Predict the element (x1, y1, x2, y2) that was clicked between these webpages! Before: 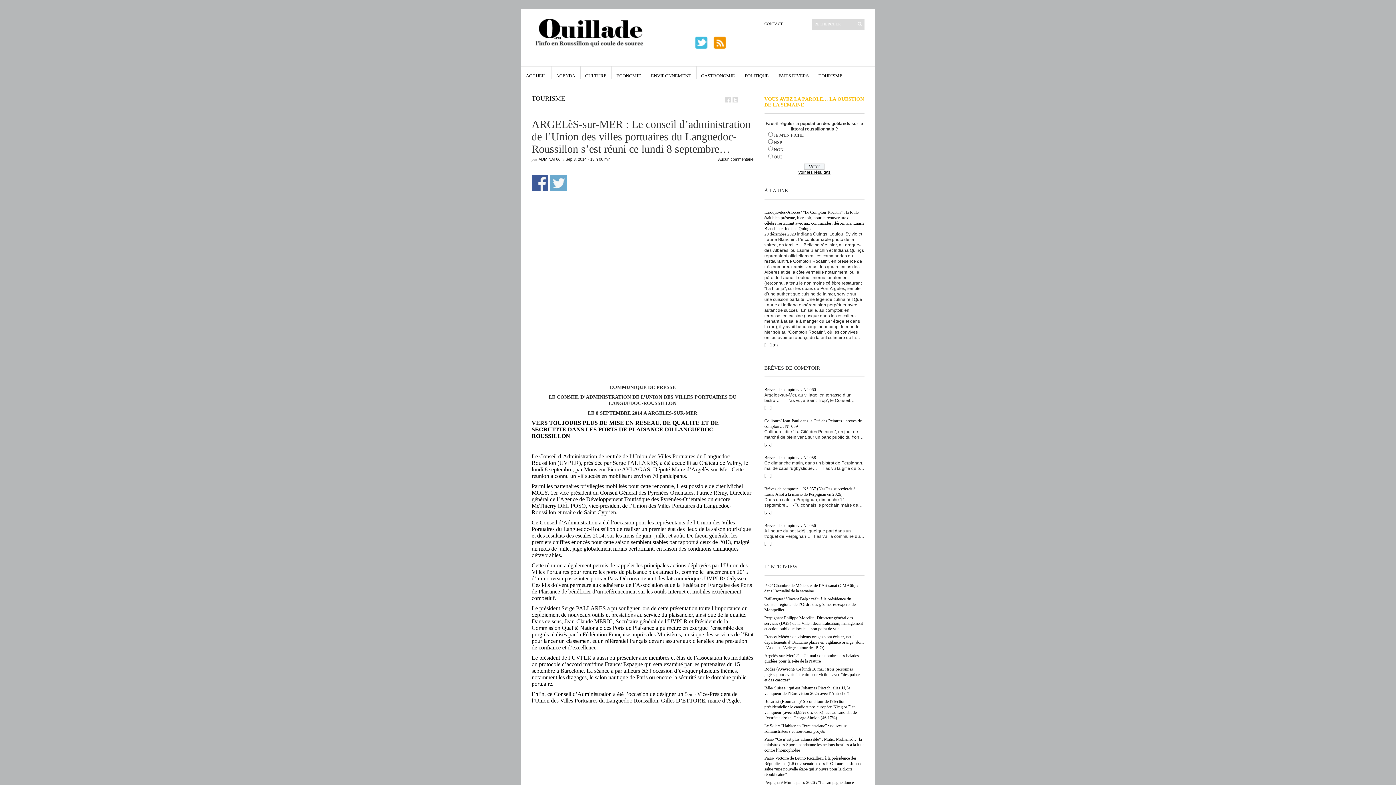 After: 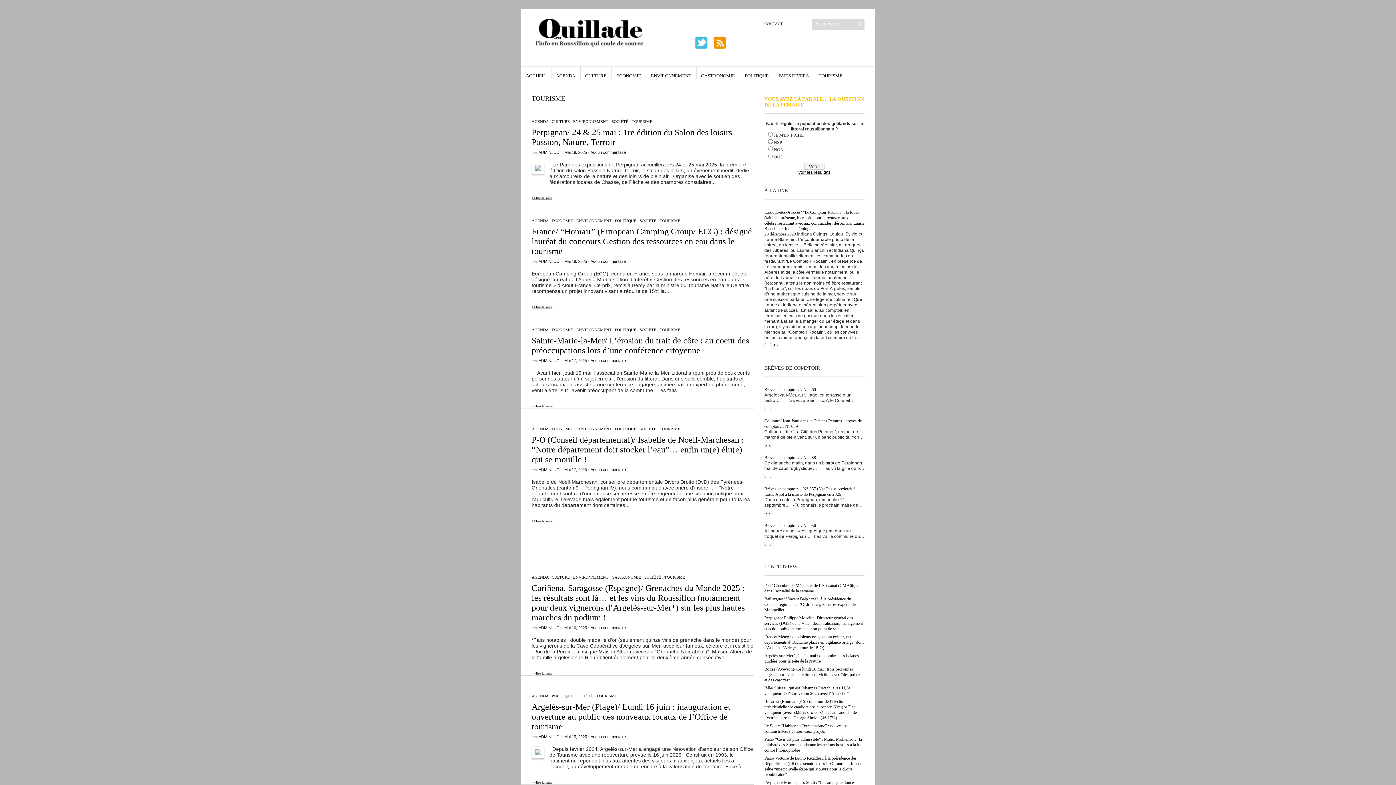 Action: label: TOURISME bbox: (818, 66, 842, 78)